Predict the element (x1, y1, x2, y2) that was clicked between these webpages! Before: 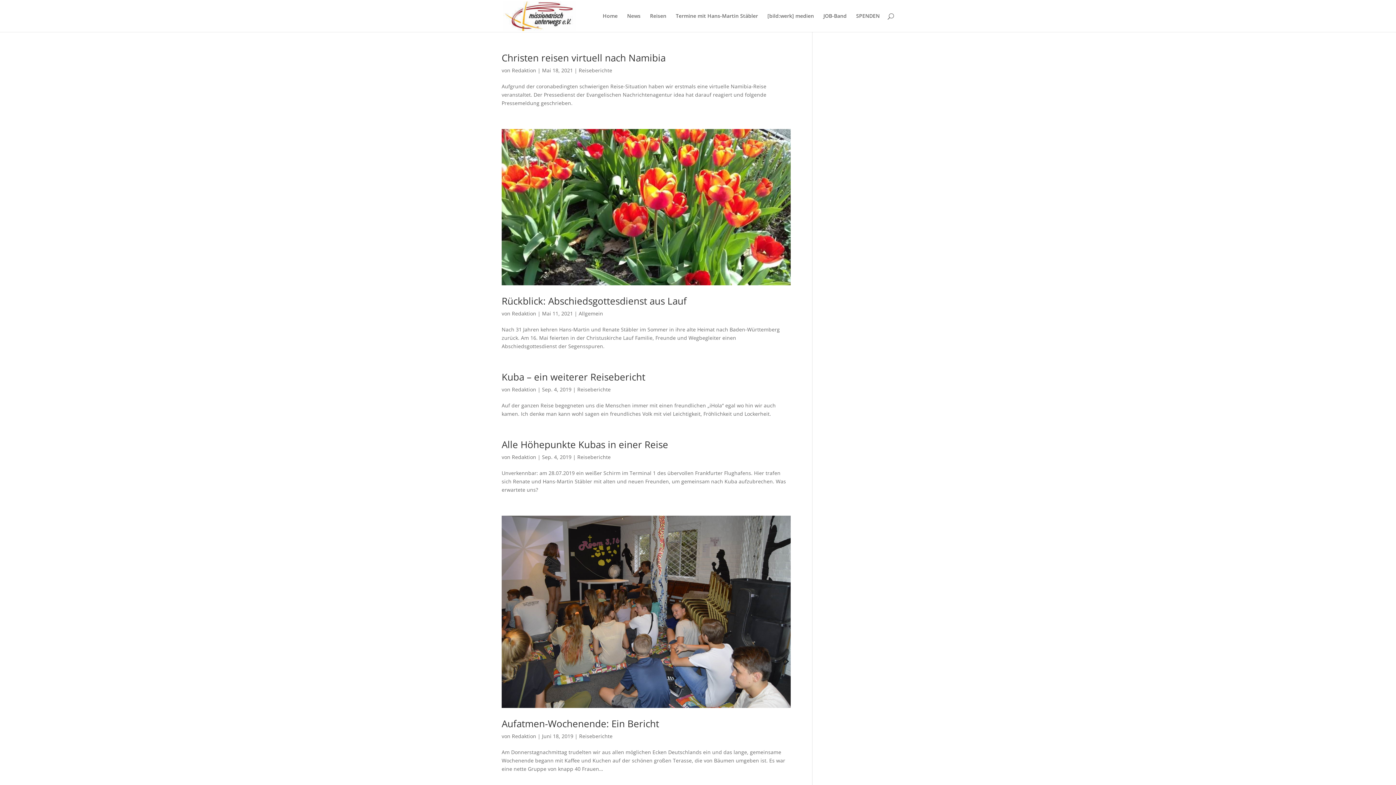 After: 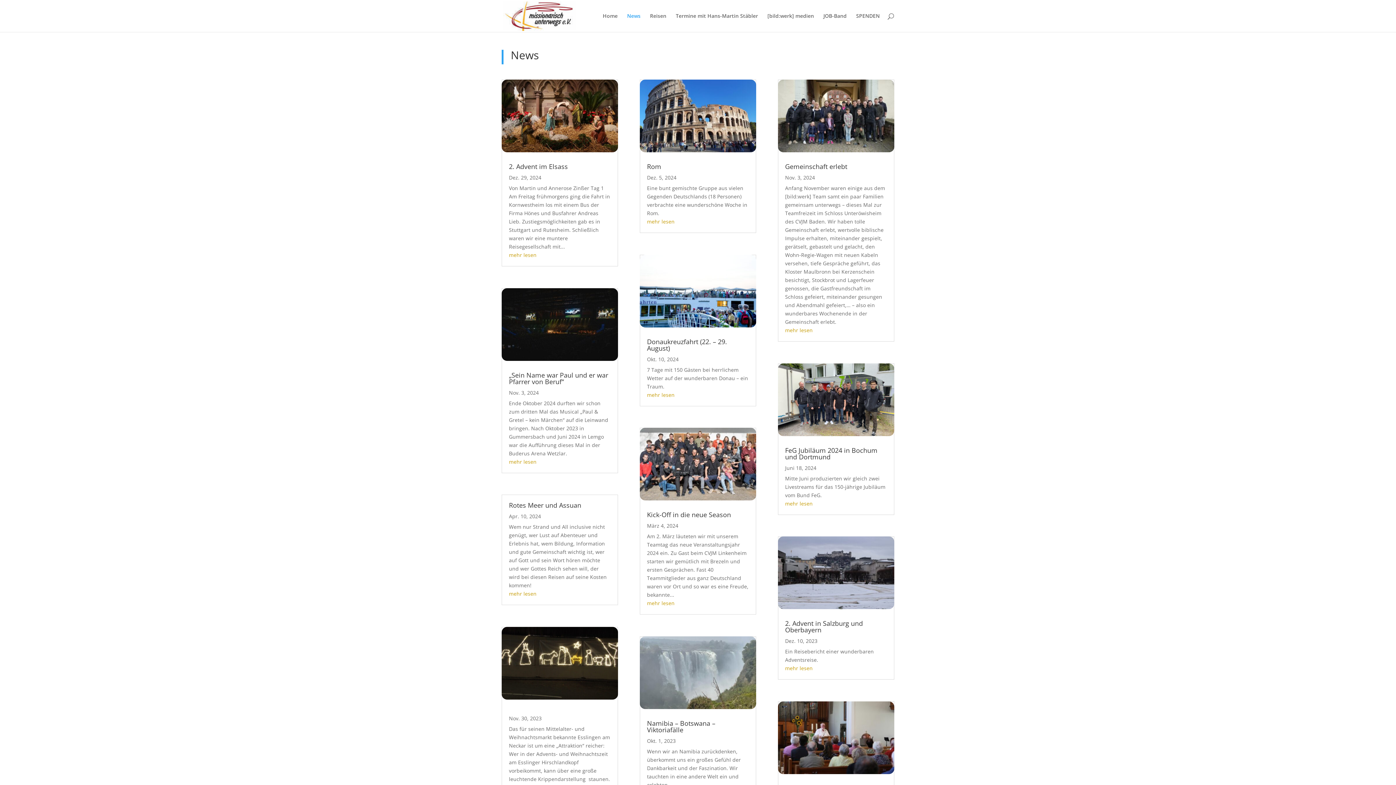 Action: label: News bbox: (627, 13, 640, 32)